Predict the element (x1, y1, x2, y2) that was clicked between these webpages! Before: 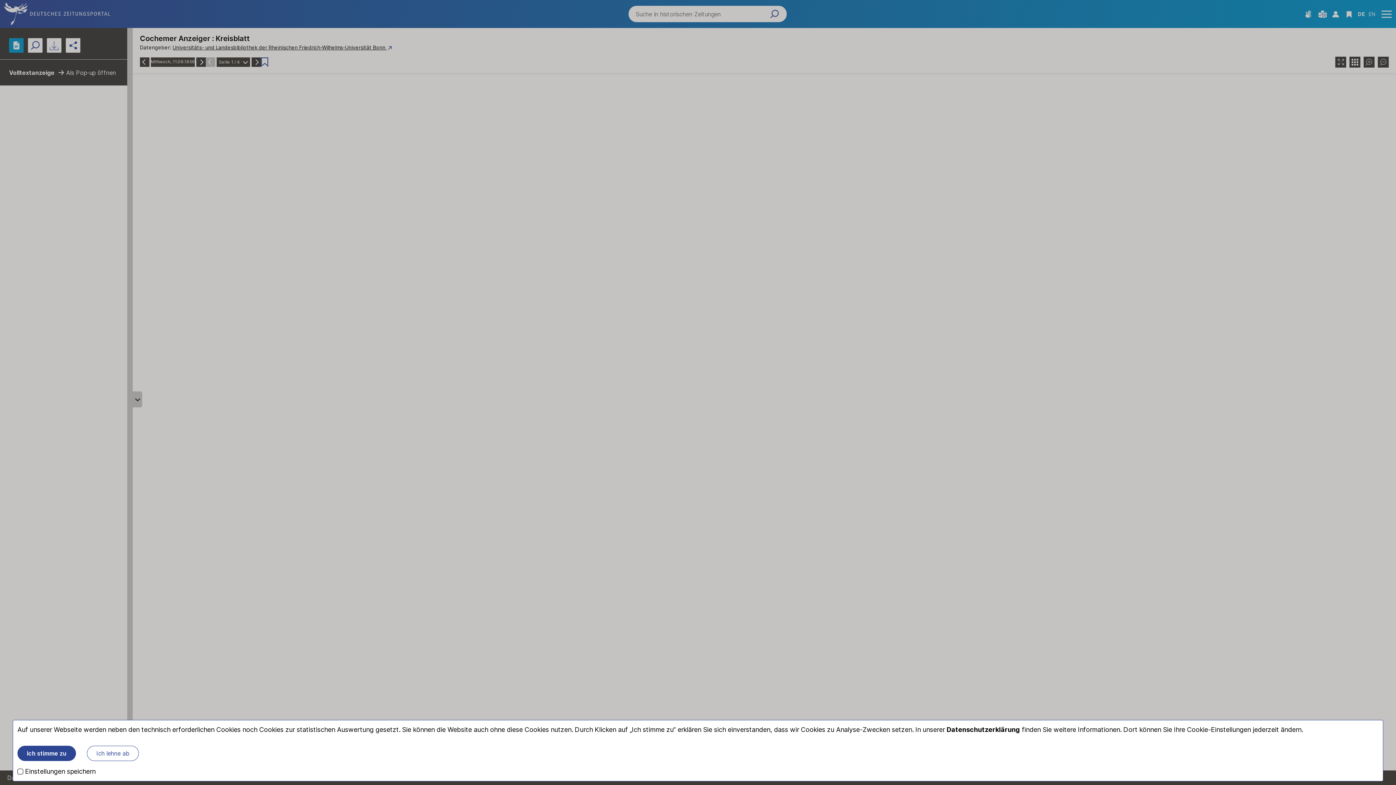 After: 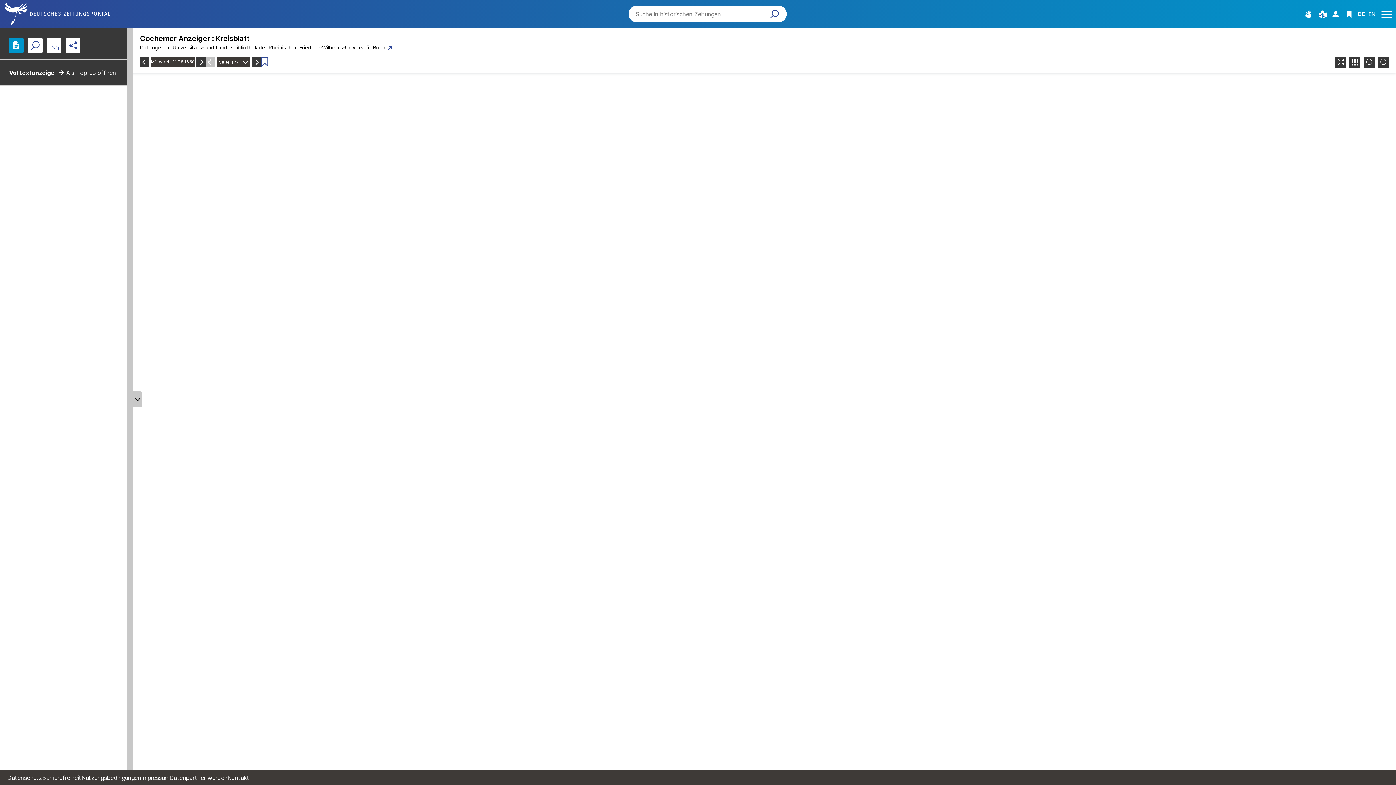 Action: bbox: (86, 746, 138, 761) label: Ich lehne ab